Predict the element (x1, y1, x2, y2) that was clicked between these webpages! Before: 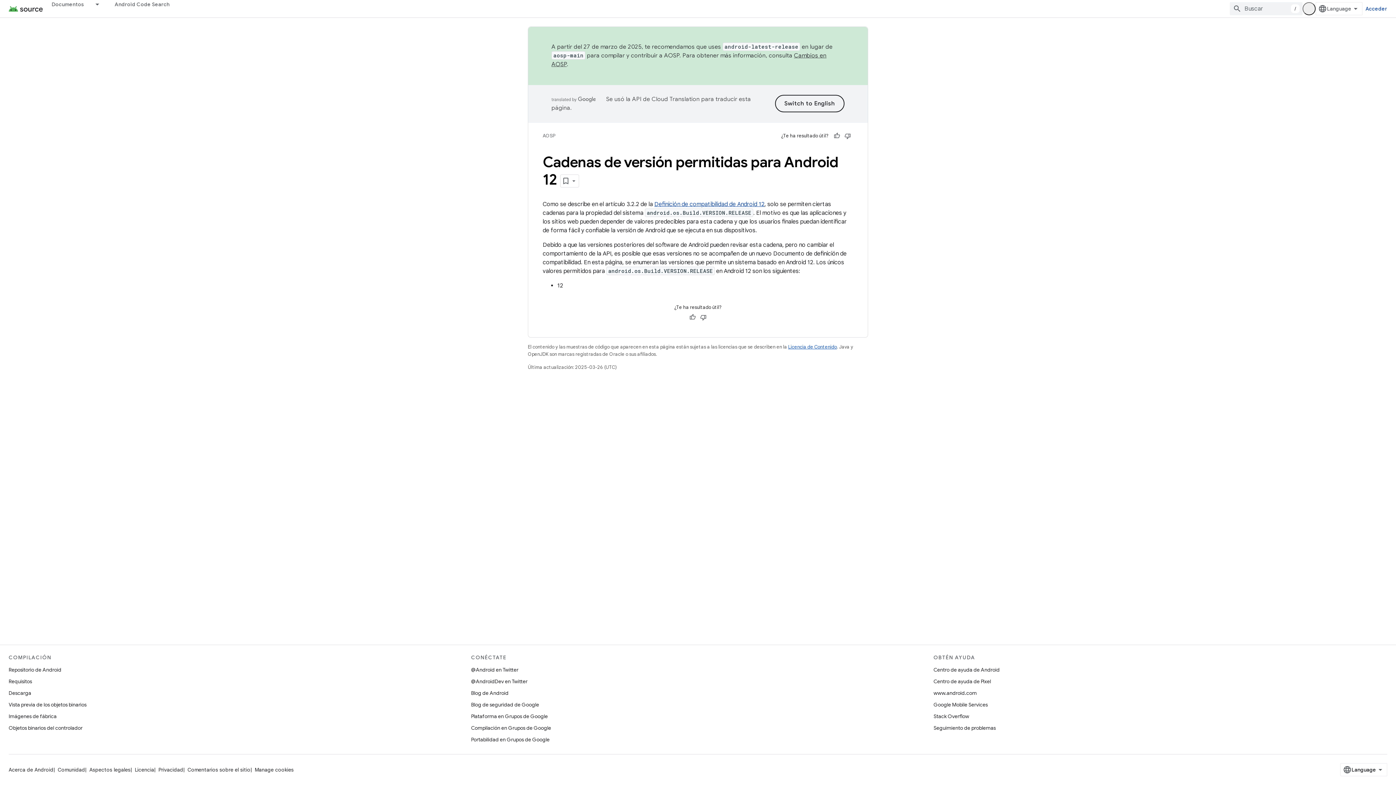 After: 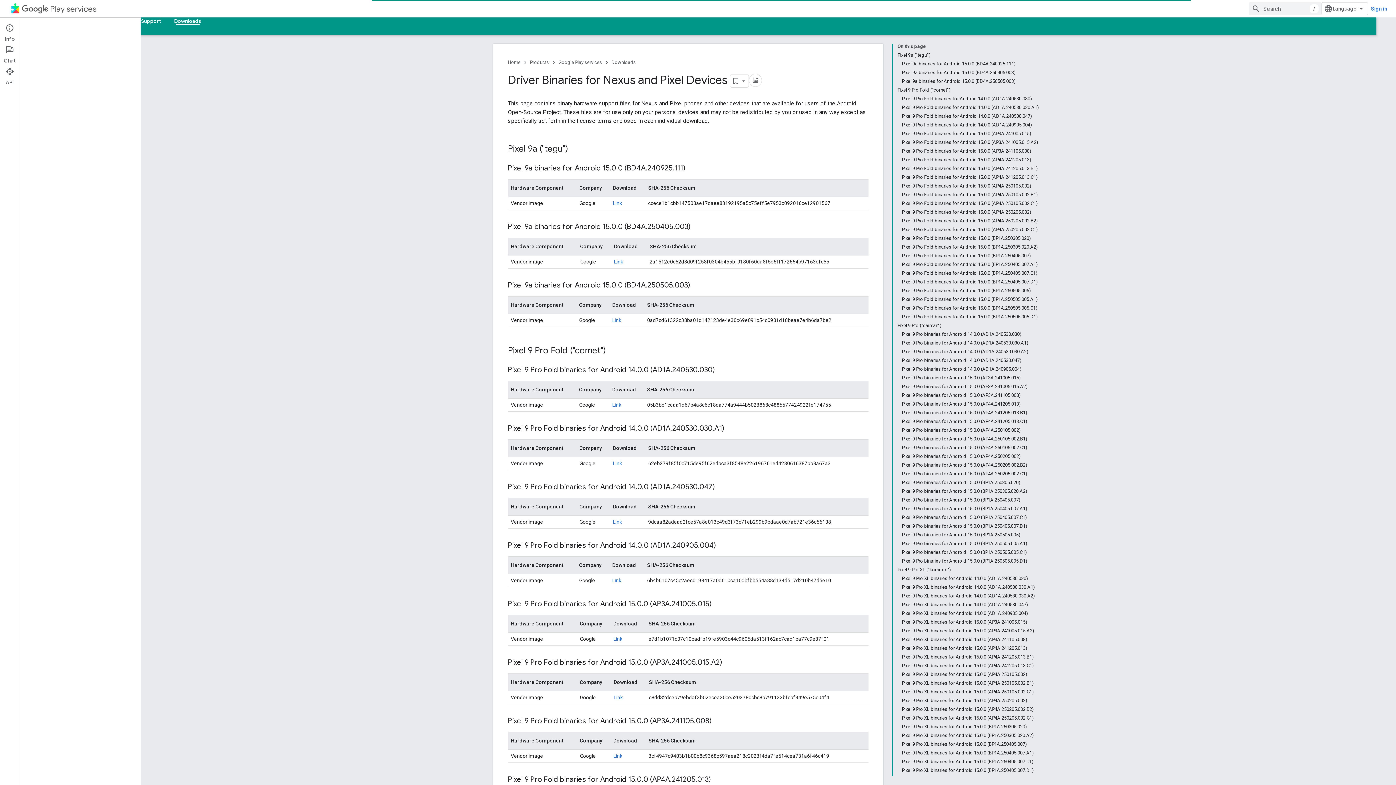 Action: bbox: (8, 722, 82, 734) label: Objetos binarios del controlador